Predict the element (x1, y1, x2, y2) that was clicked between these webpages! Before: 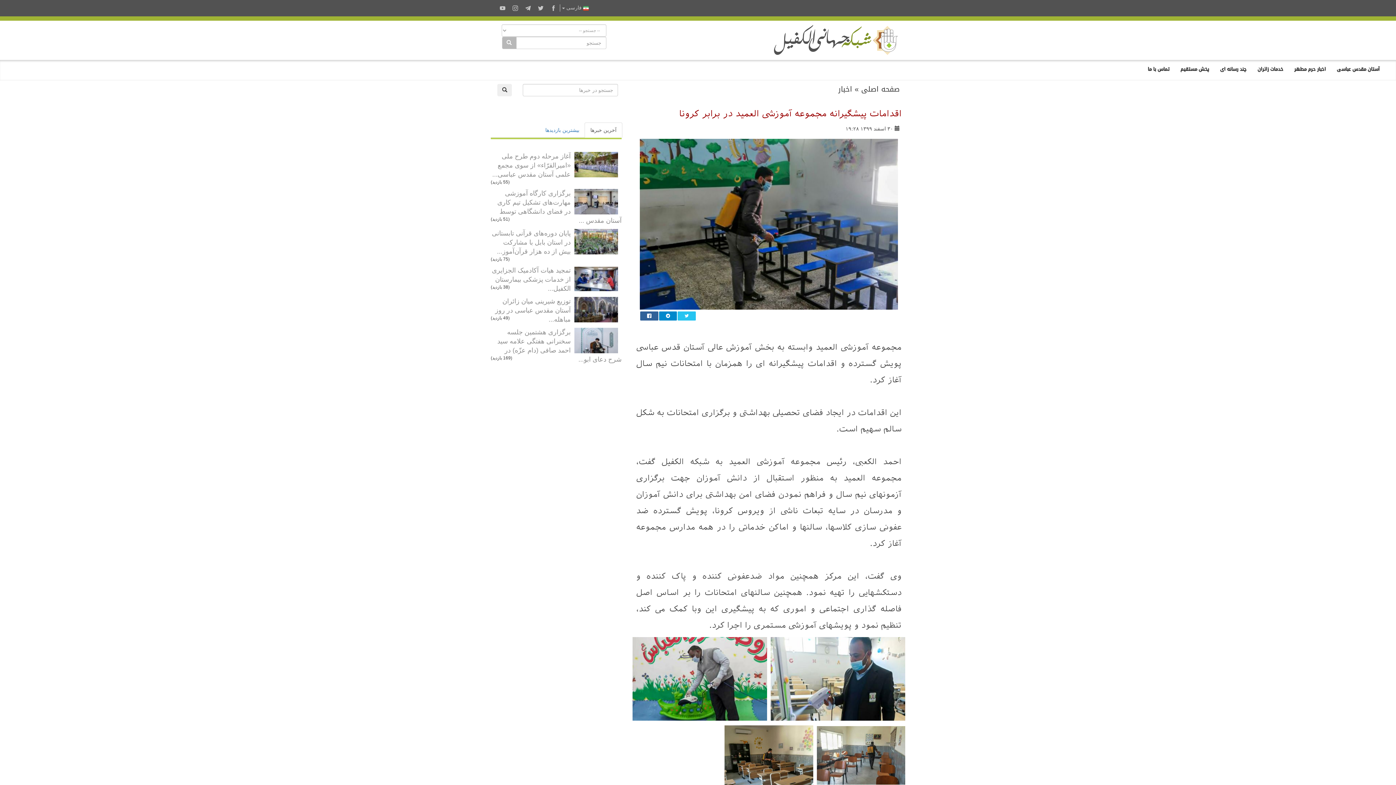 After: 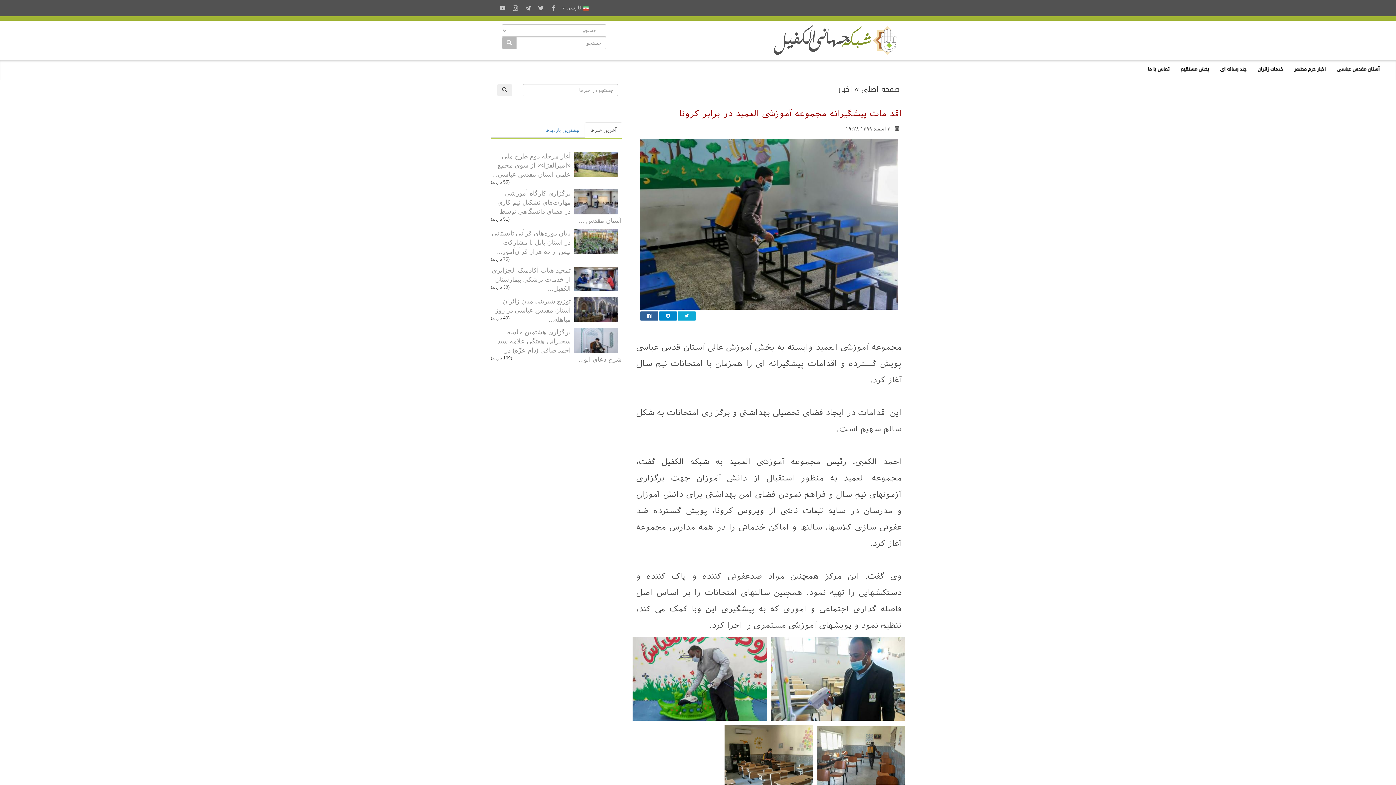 Action: bbox: (677, 311, 695, 320)